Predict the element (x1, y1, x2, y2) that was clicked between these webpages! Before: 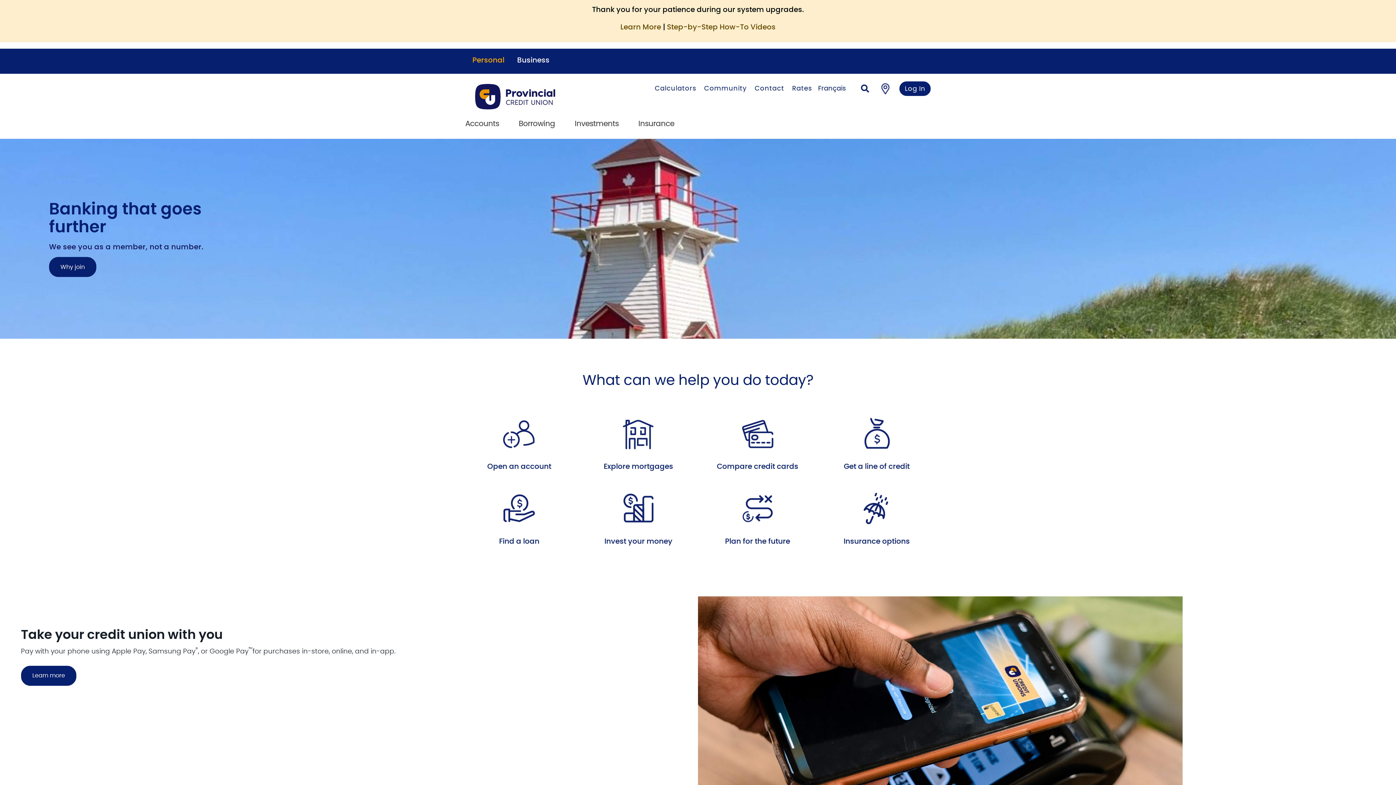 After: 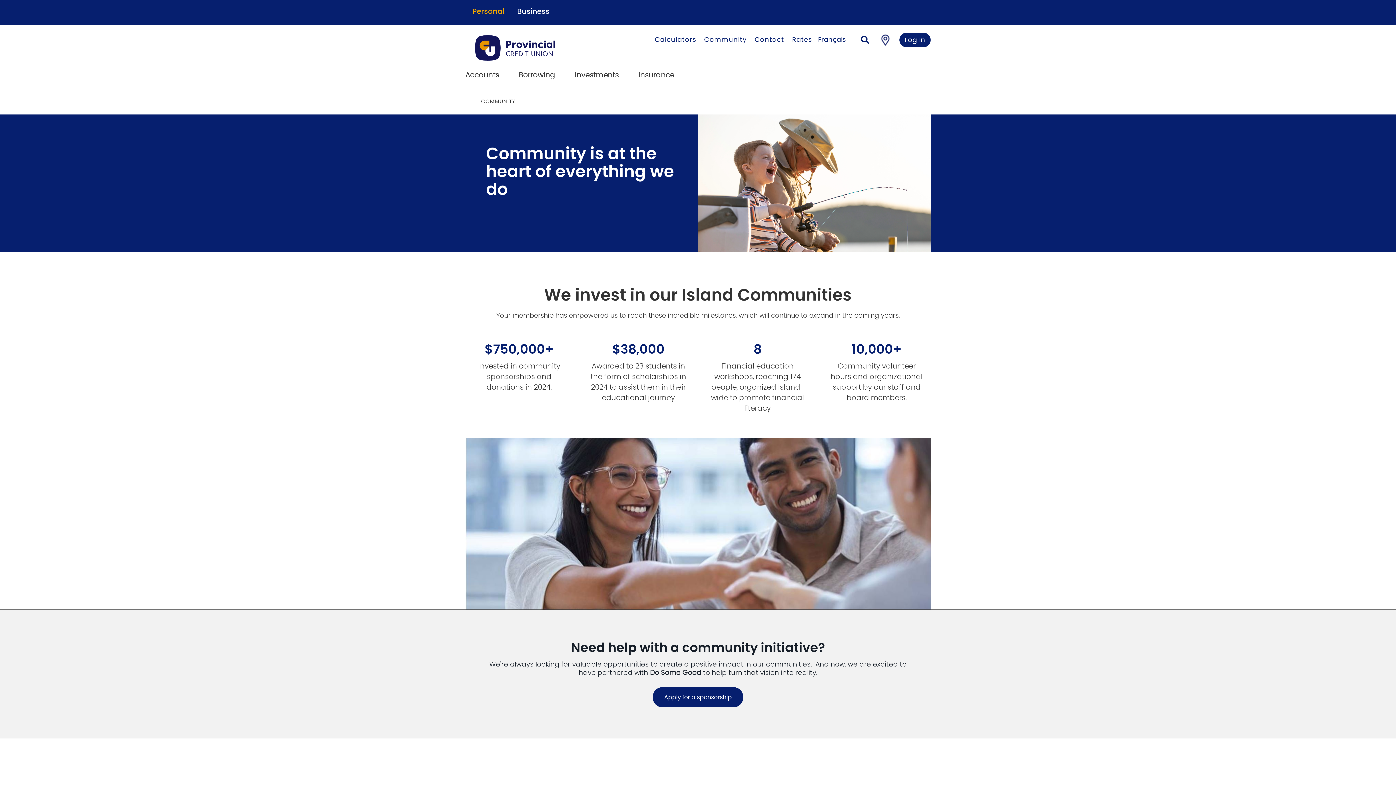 Action: bbox: (704, 85, 746, 92) label: Community